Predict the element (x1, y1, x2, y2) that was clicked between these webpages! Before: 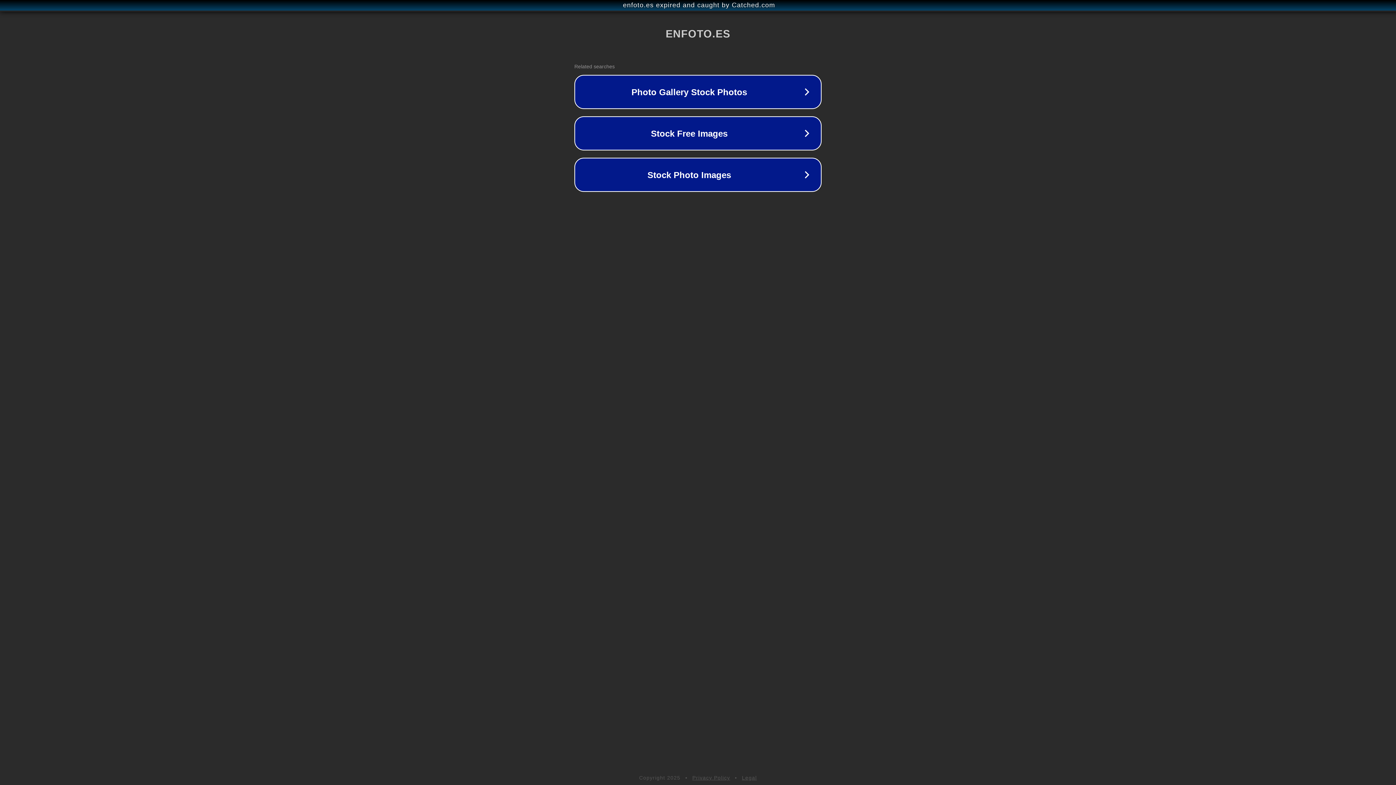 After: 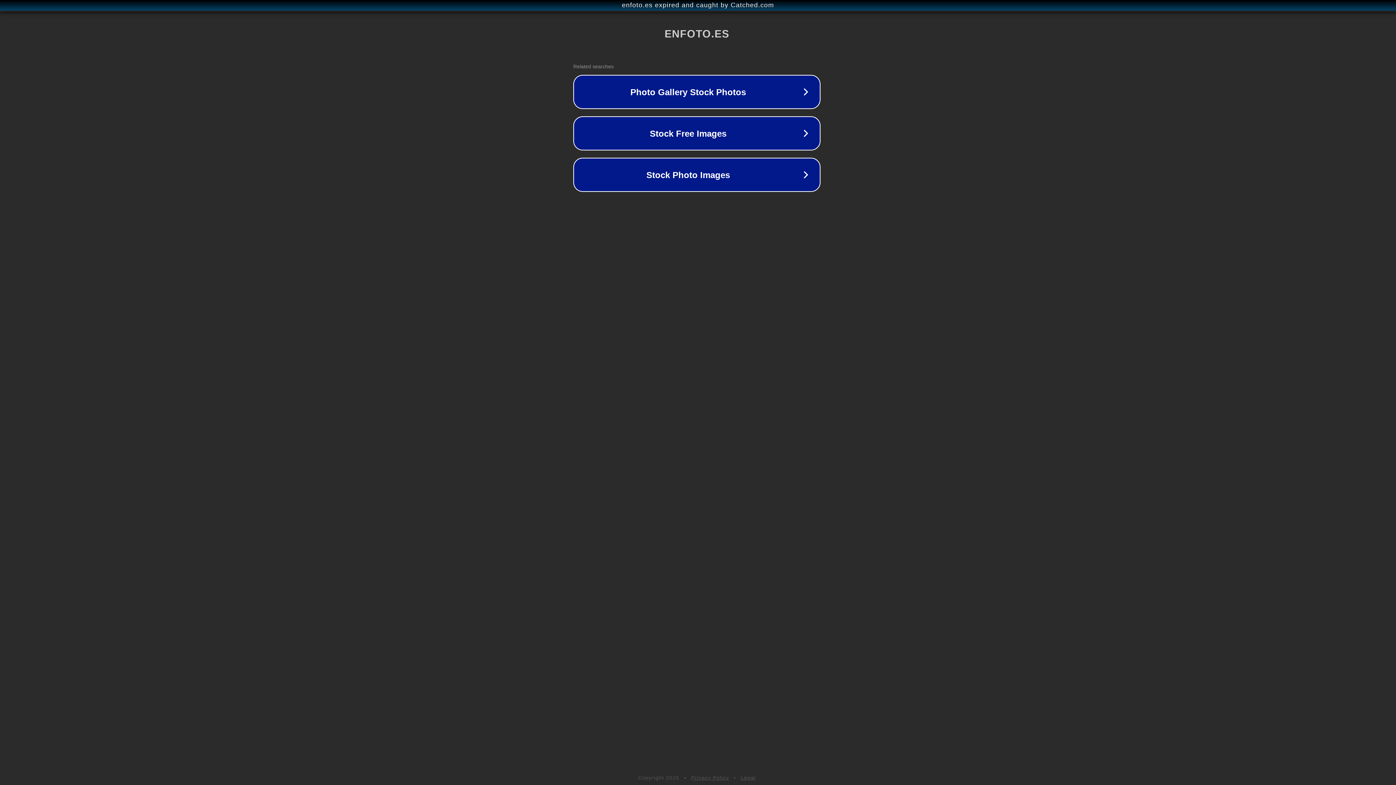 Action: label: enfoto.es expired and caught by Catched.com bbox: (1, 1, 1397, 9)